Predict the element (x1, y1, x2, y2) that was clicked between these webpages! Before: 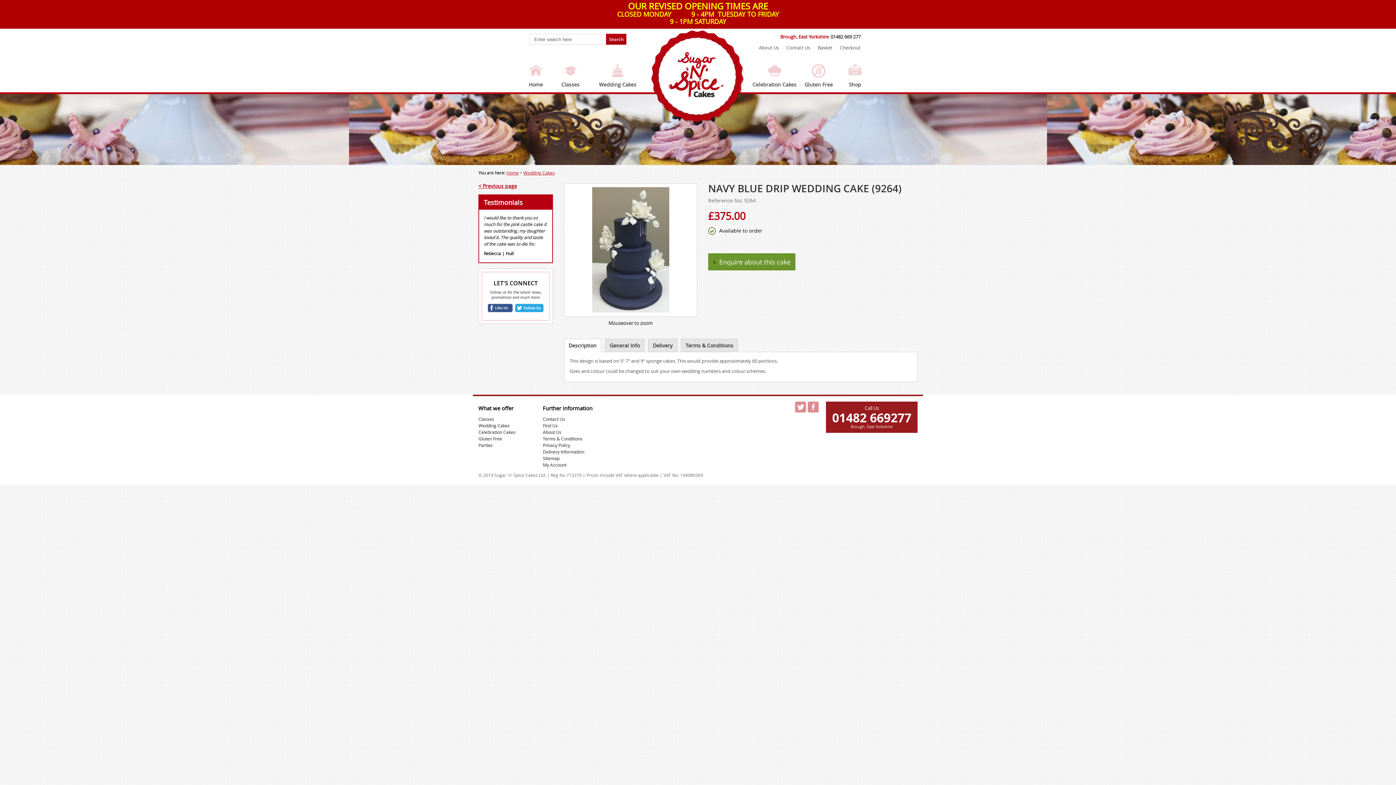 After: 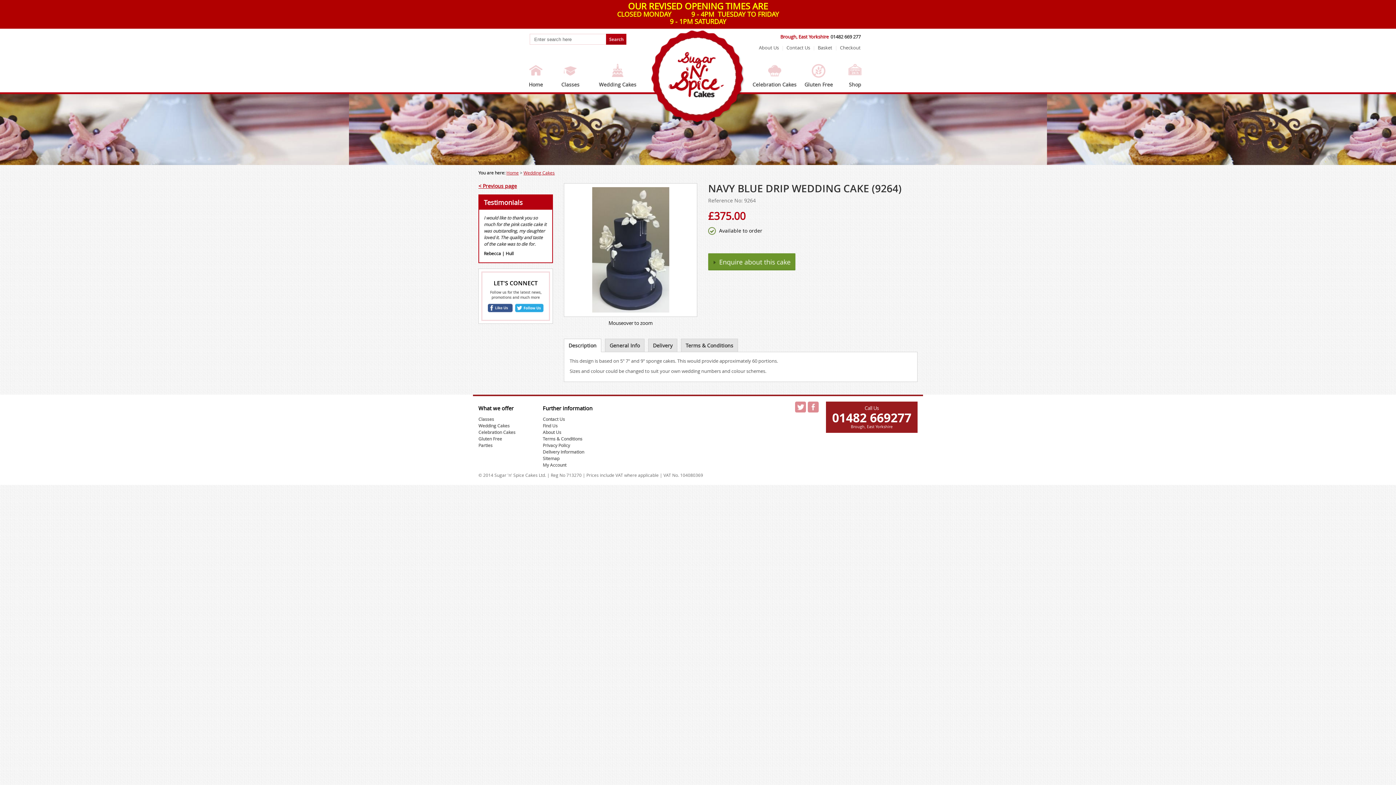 Action: bbox: (488, 304, 512, 312)